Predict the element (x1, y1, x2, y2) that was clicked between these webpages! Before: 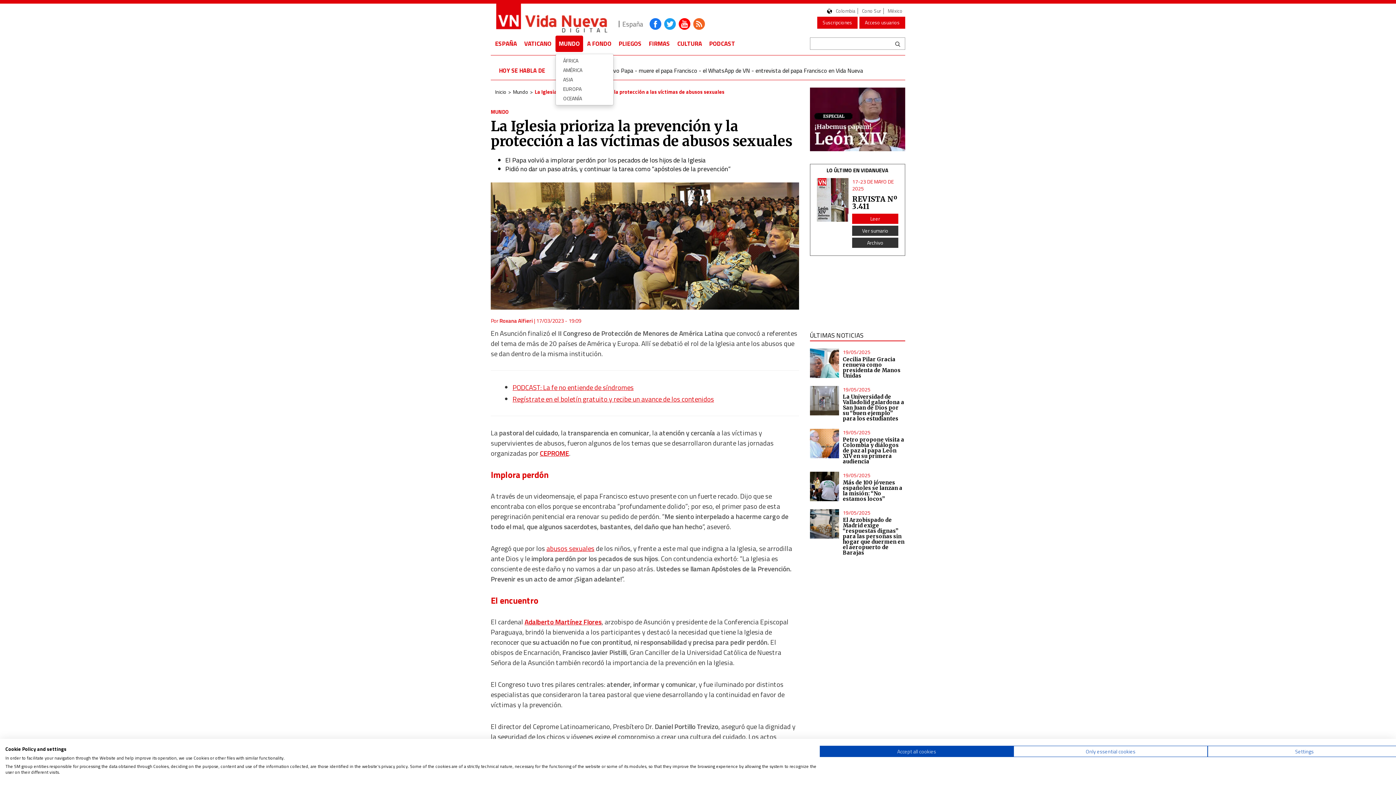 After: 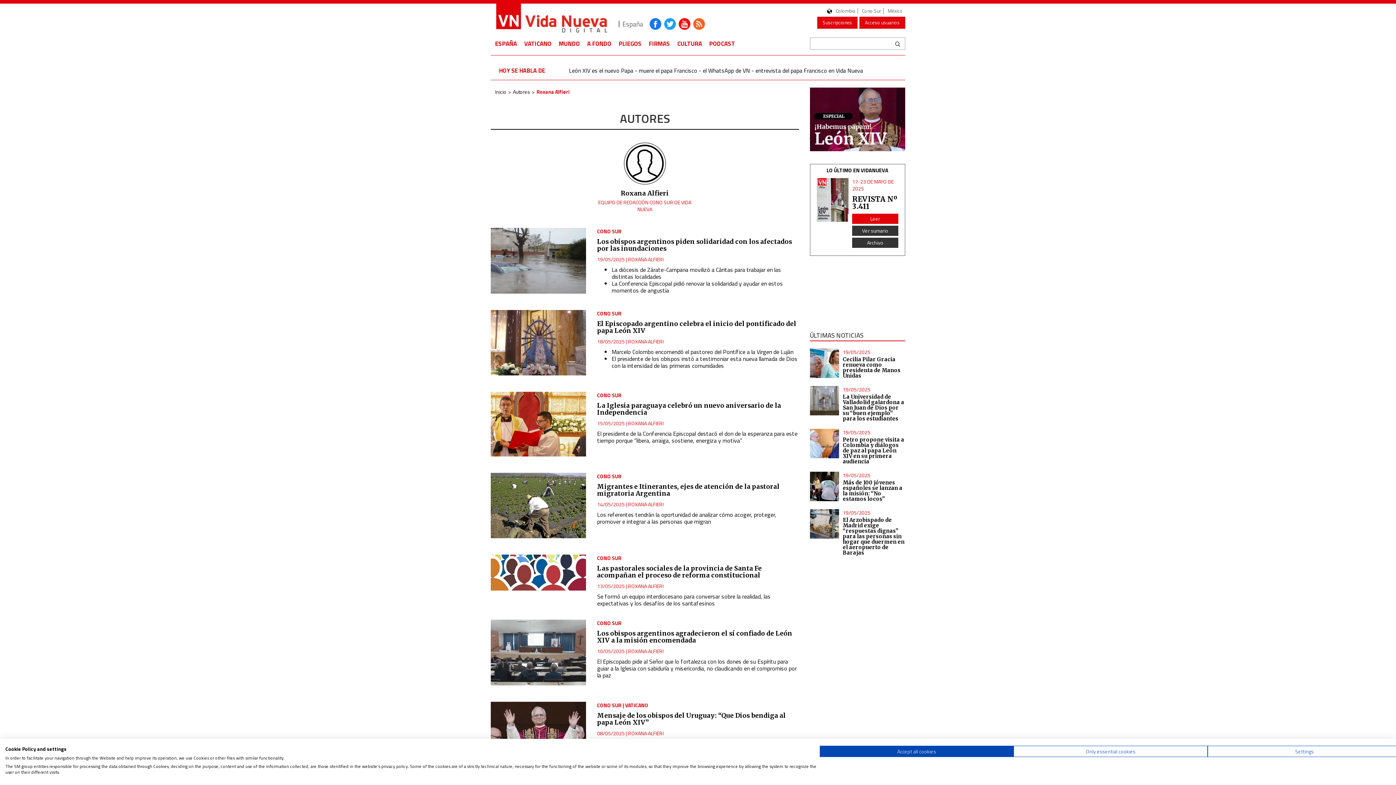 Action: label: Roxana Alfieri bbox: (499, 316, 533, 325)